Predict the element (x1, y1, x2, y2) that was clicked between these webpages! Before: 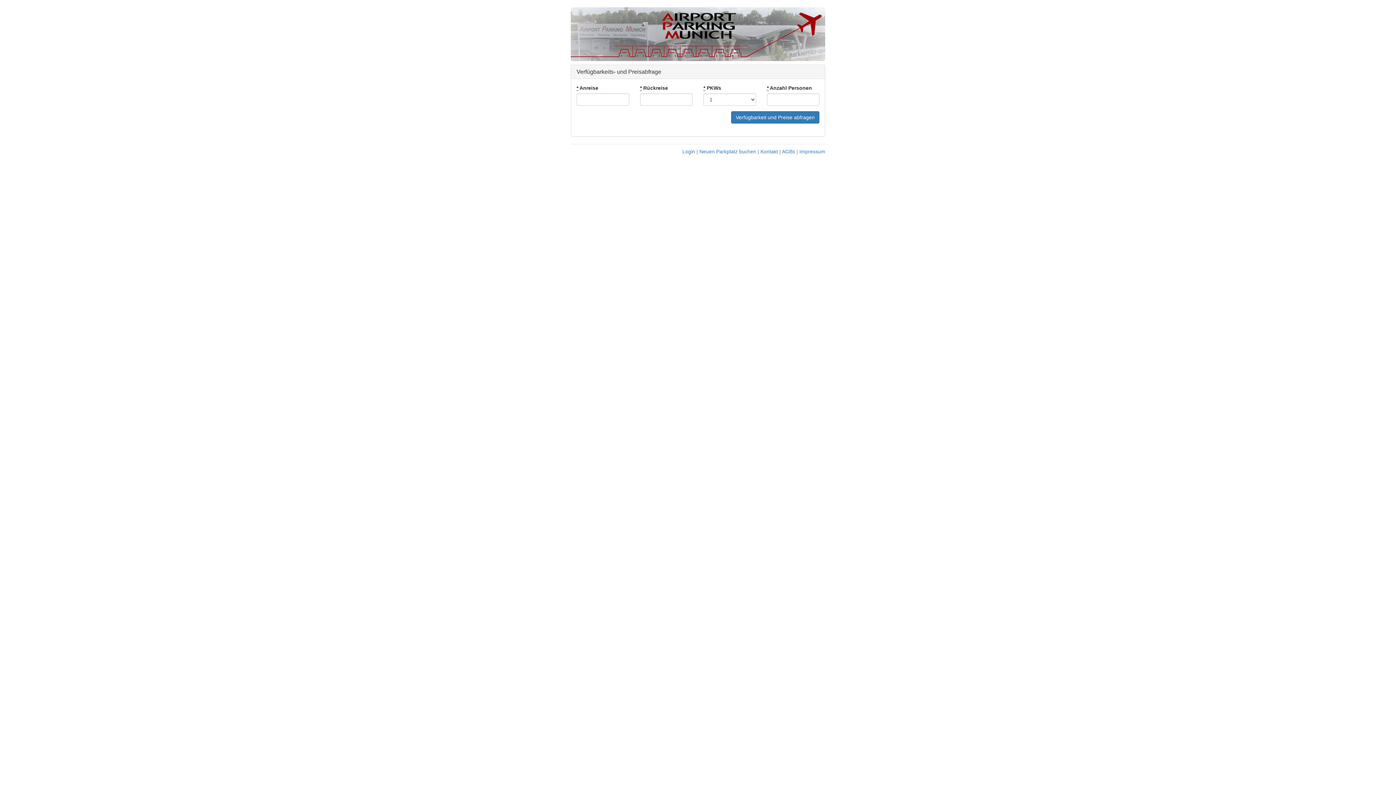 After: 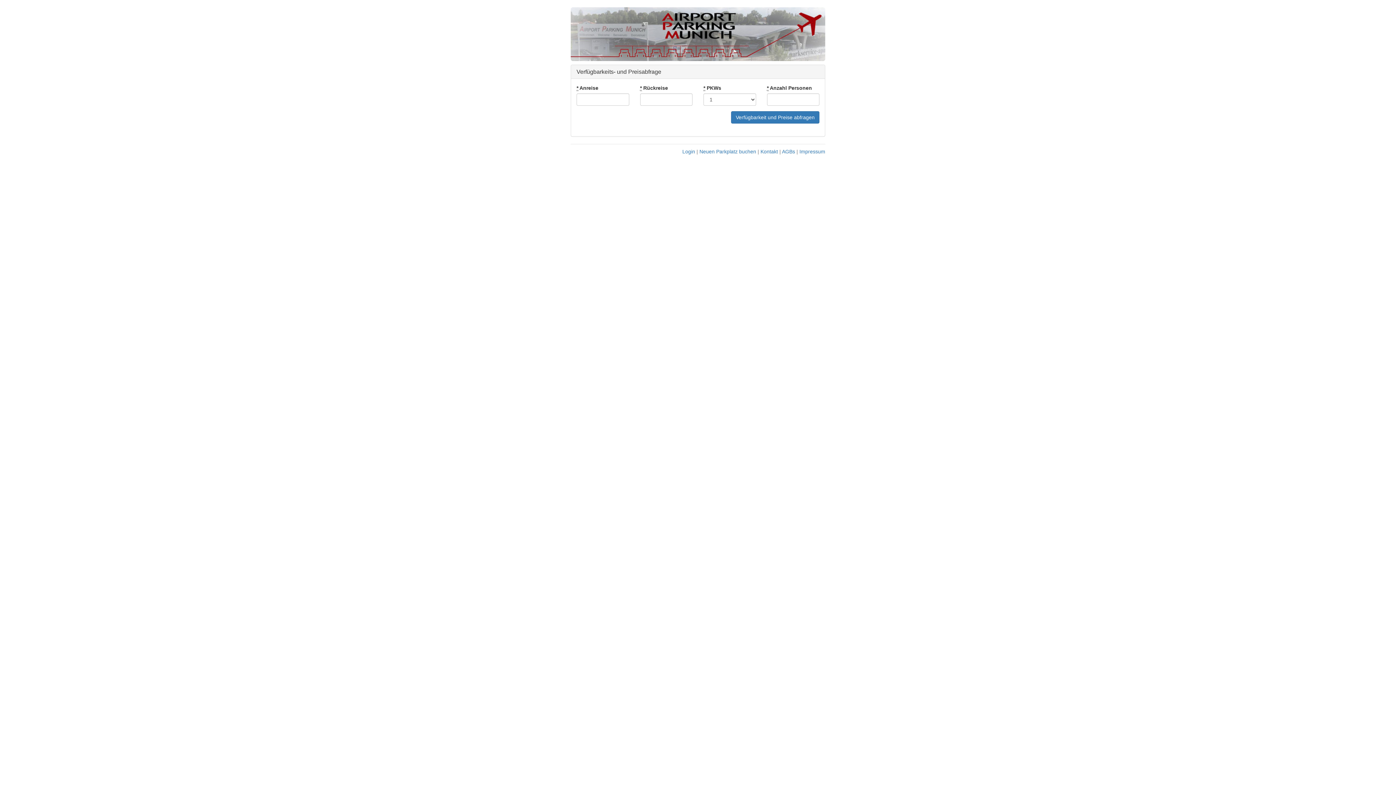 Action: label: Neuen Parkplatz buchen bbox: (699, 148, 756, 154)